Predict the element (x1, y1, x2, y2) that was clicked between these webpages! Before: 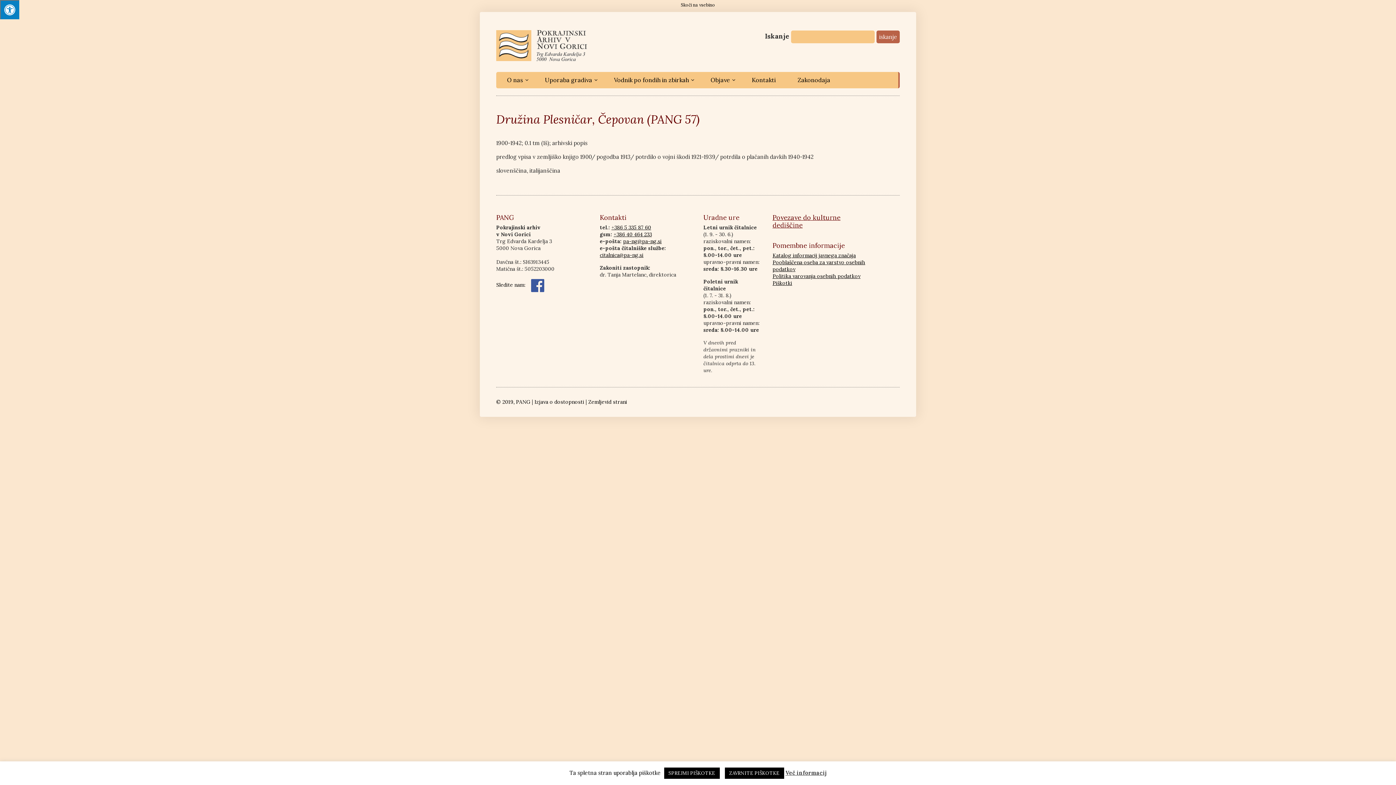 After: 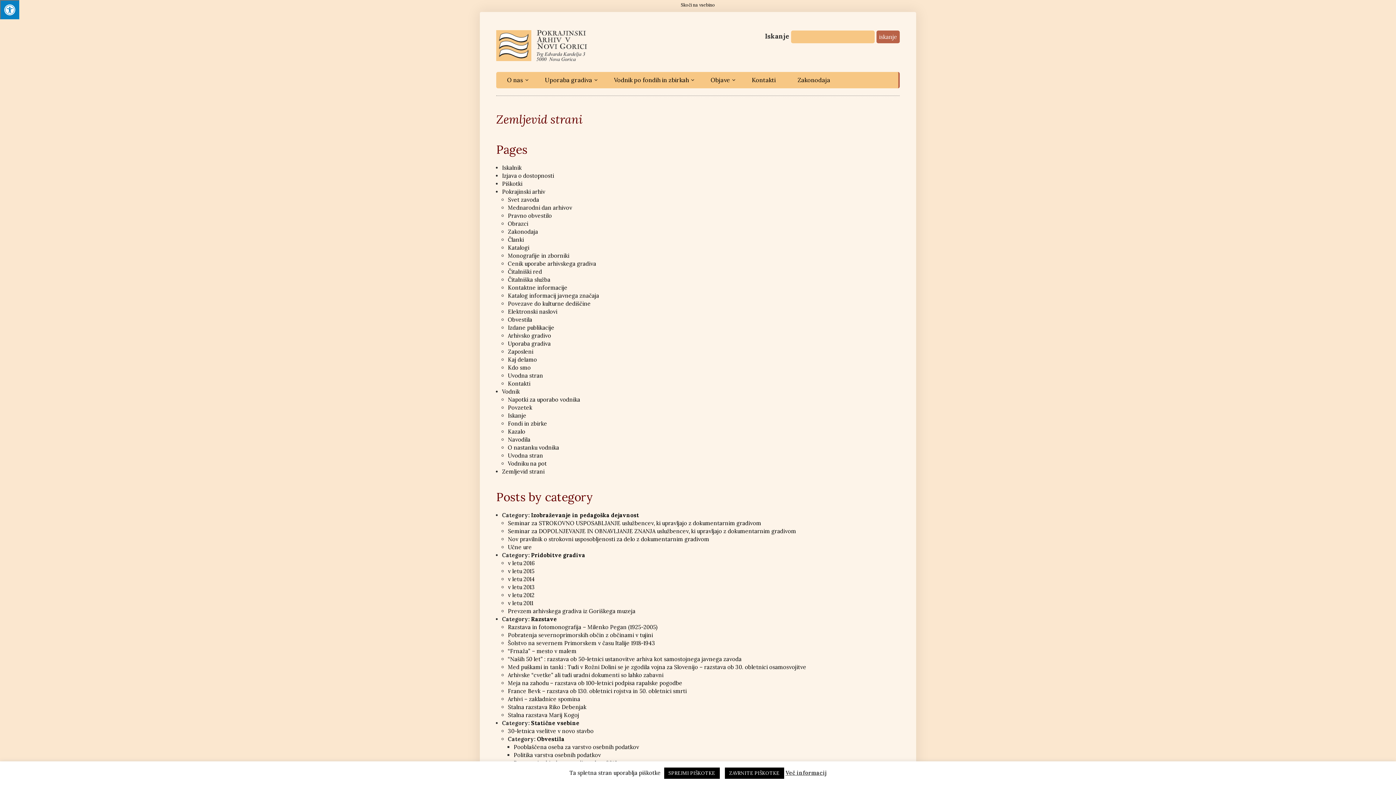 Action: label: Zemljevid strani bbox: (588, 398, 627, 405)